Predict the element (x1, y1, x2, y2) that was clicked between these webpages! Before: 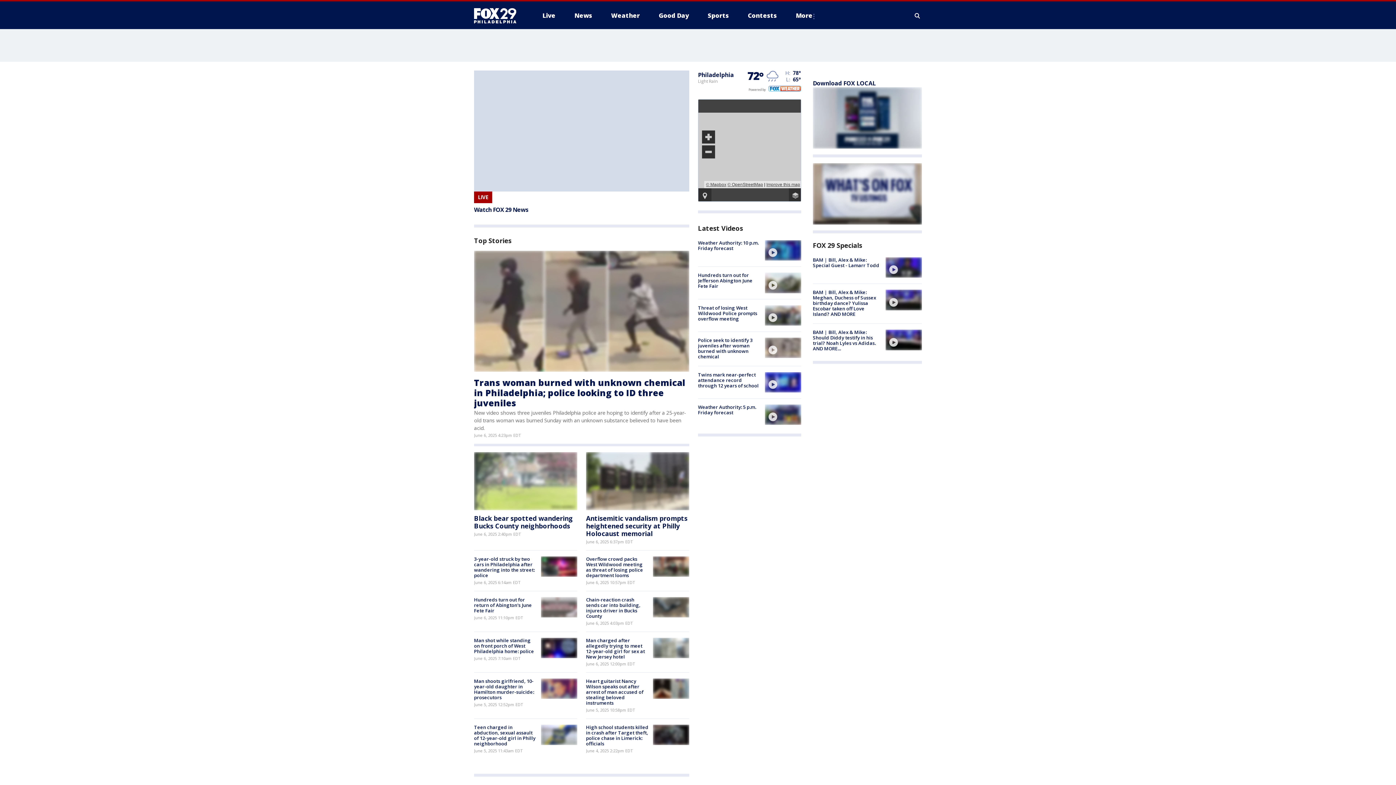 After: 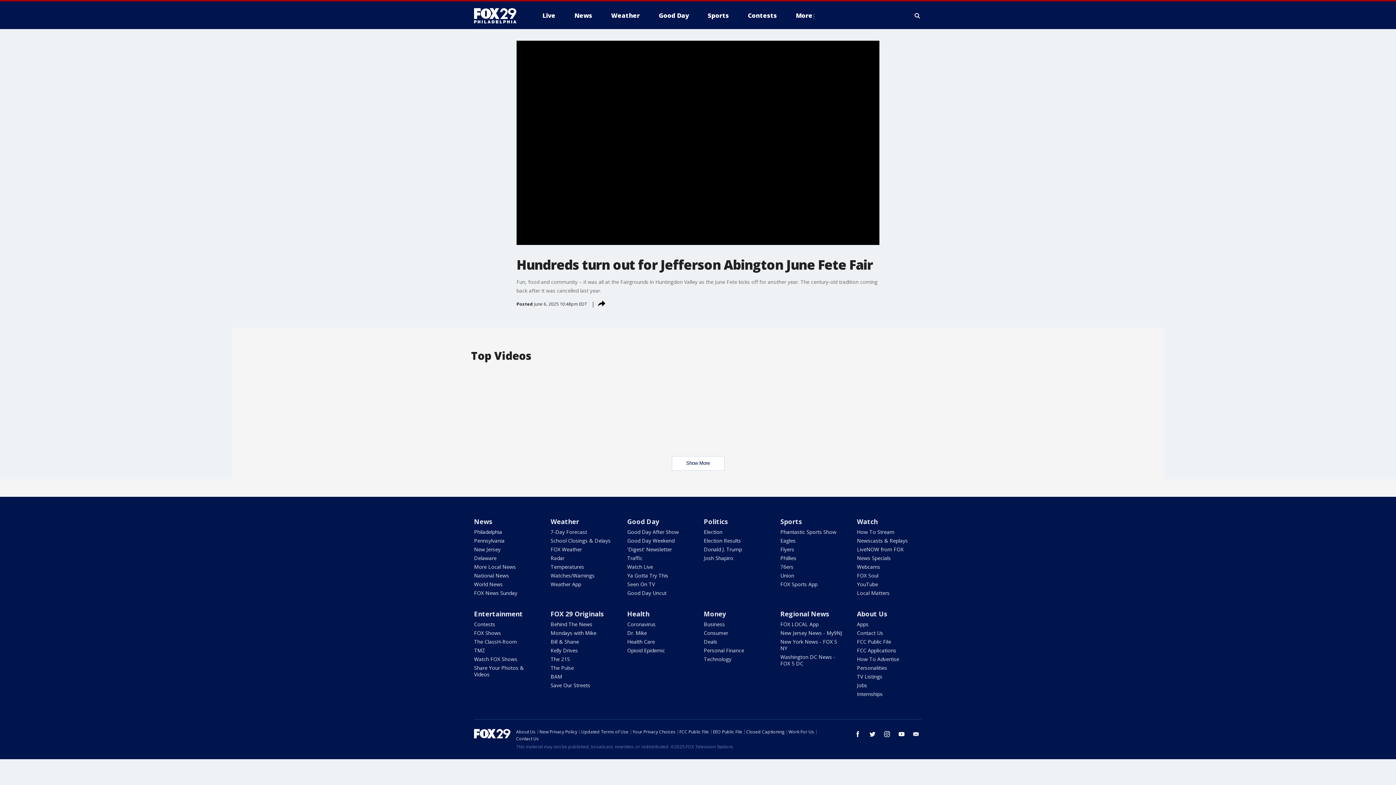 Action: label: video bbox: (765, 272, 801, 293)